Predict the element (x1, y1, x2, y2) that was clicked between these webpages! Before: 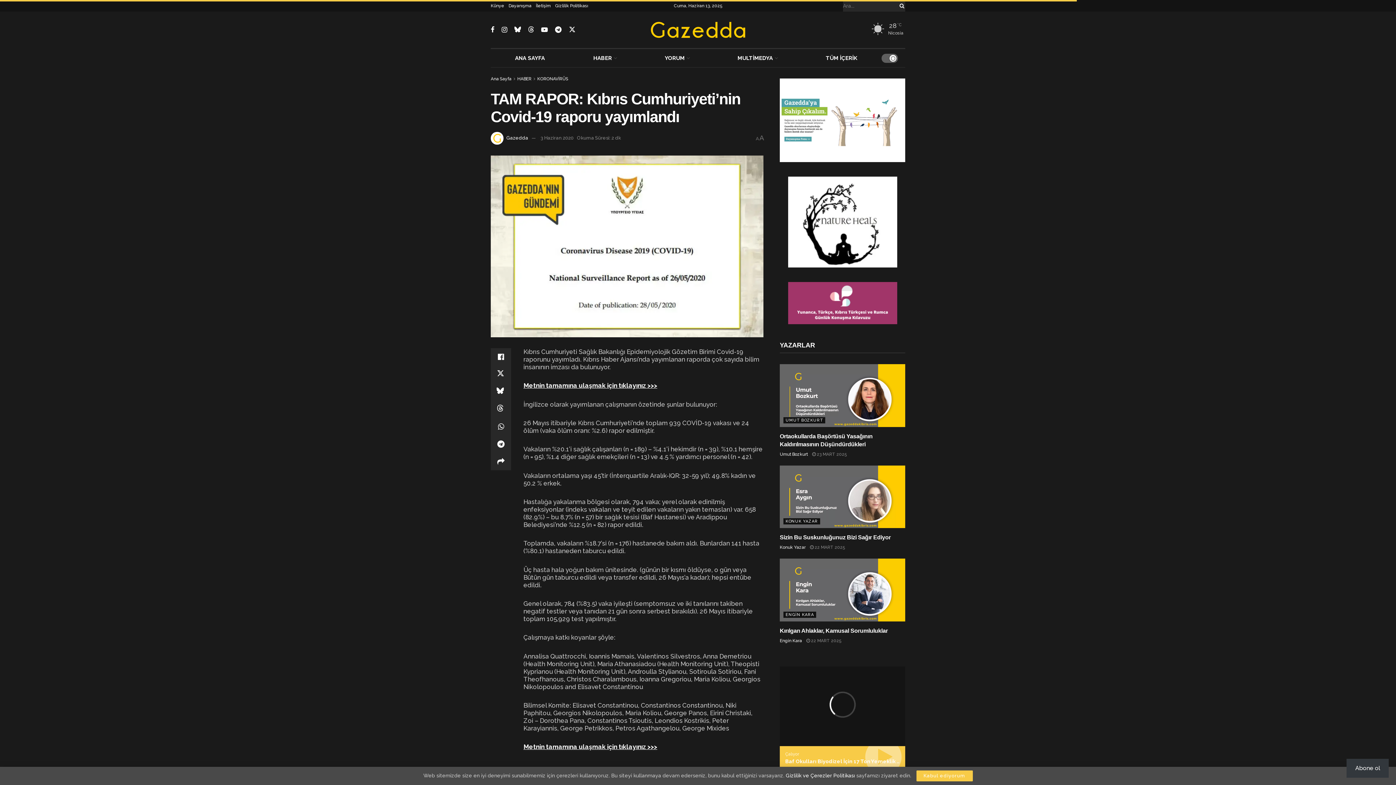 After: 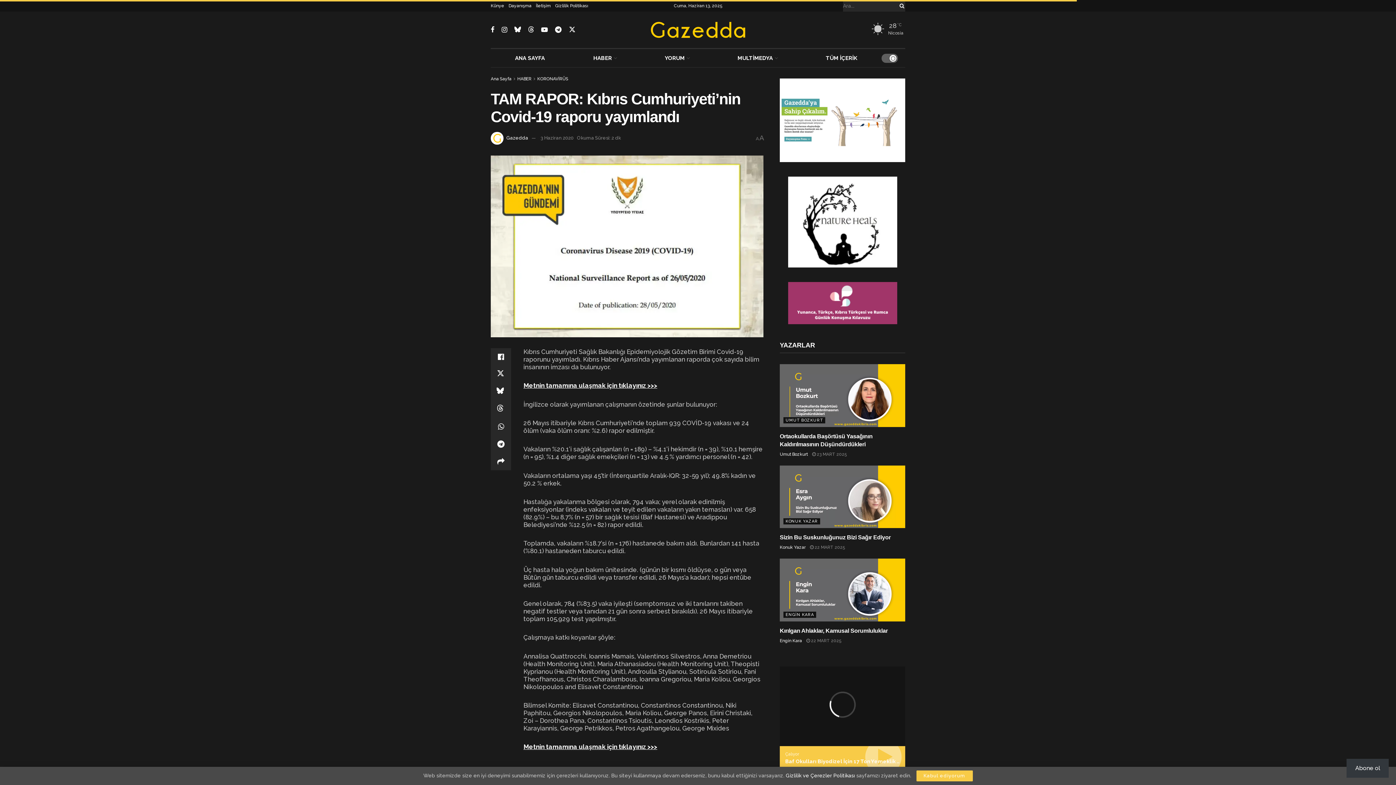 Action: bbox: (780, 78, 905, 162) label: Visit advertisement link